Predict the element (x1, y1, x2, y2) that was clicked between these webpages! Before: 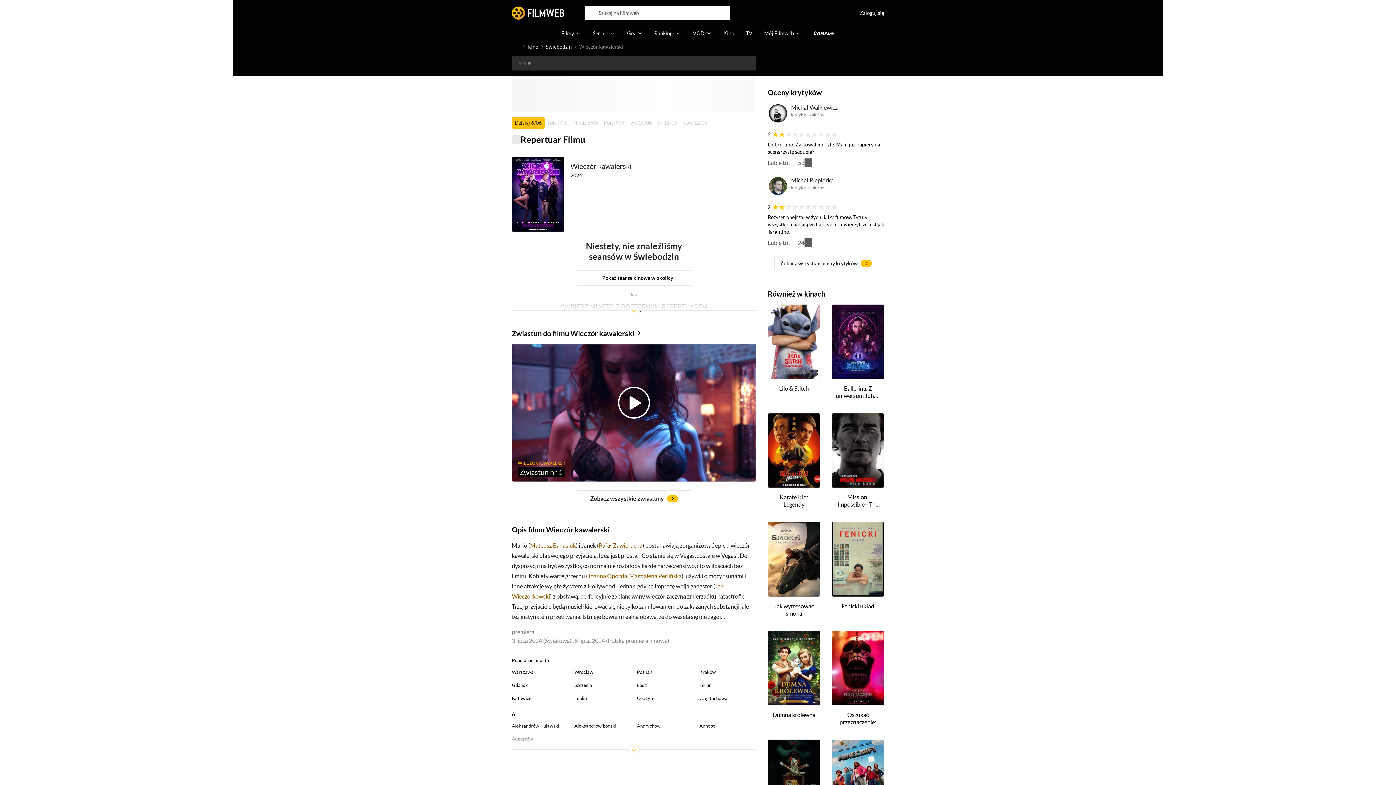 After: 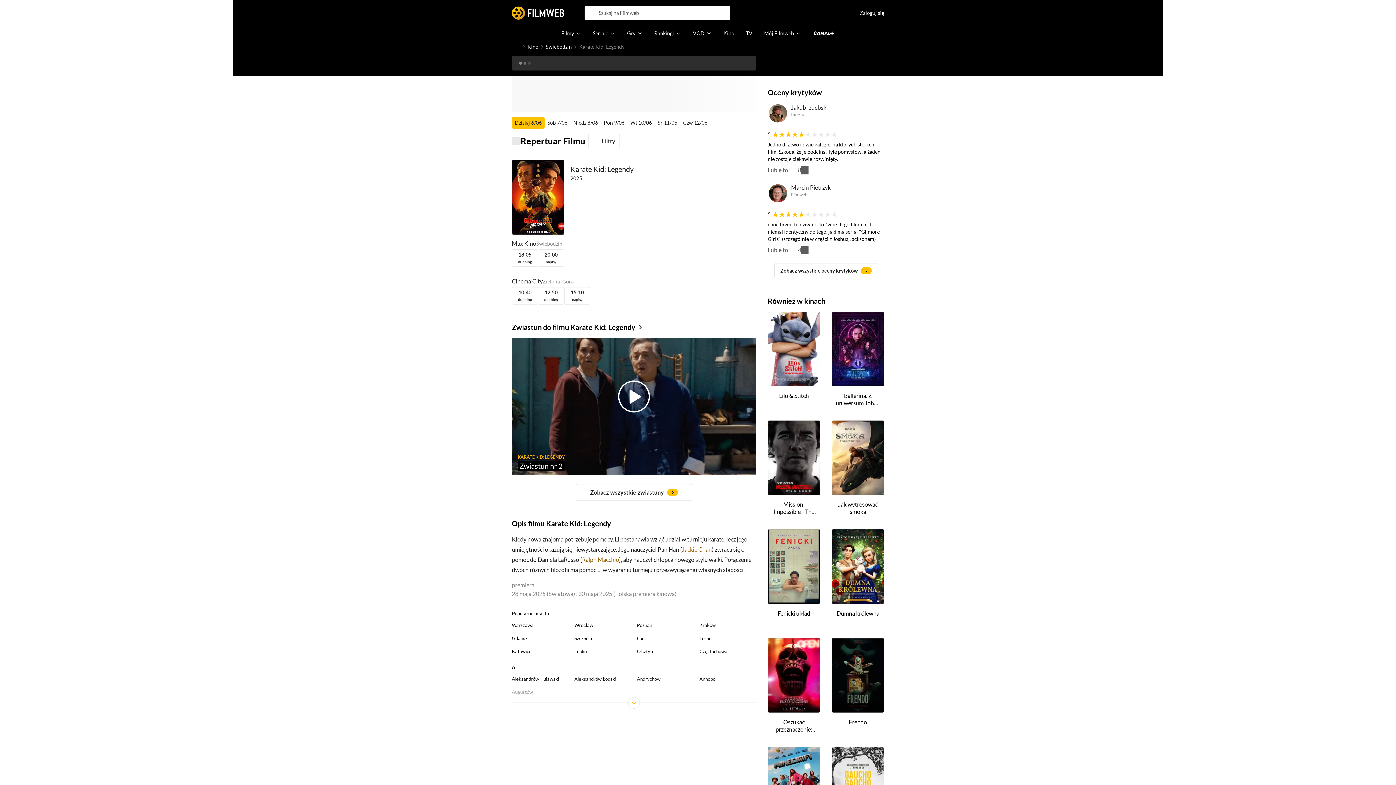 Action: label: Karate Kid: Legendy bbox: (770, 493, 817, 508)